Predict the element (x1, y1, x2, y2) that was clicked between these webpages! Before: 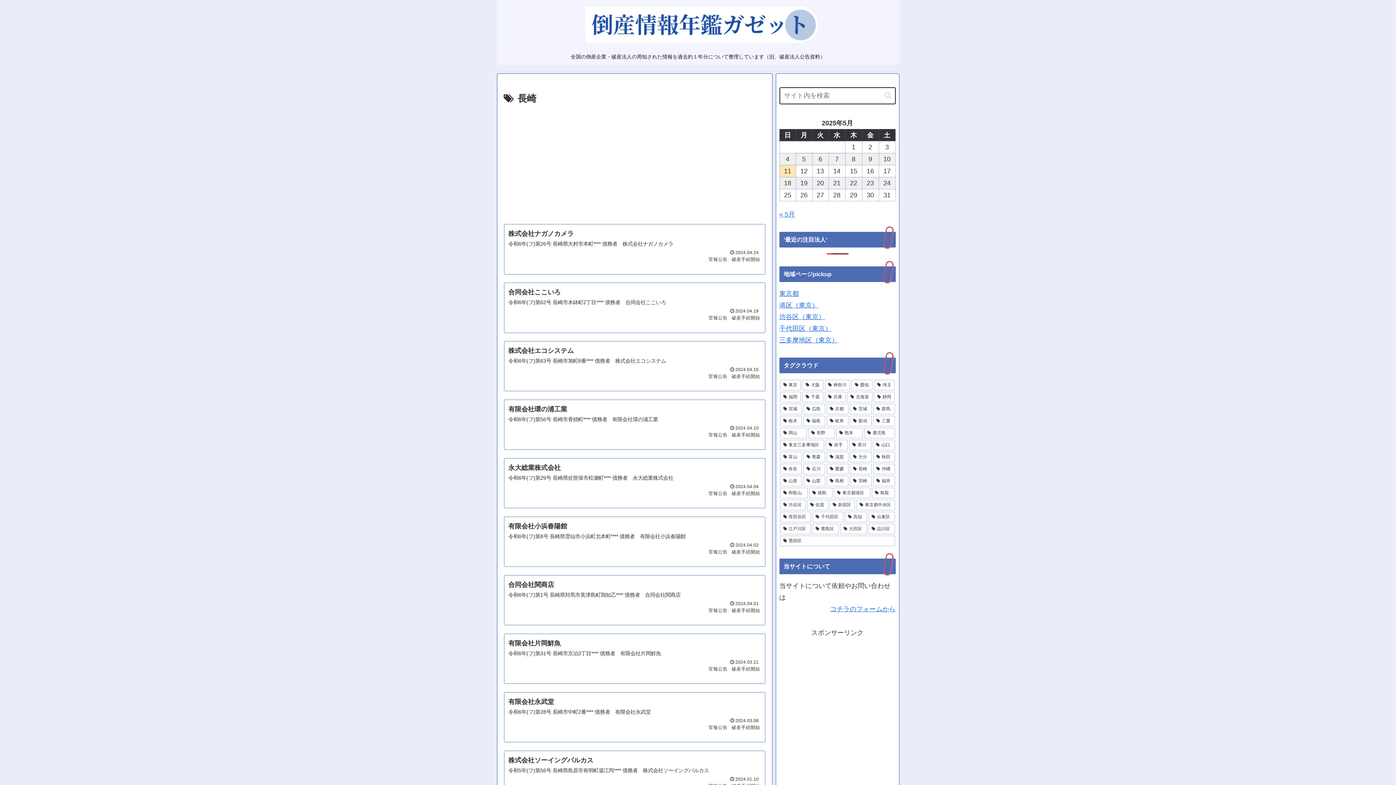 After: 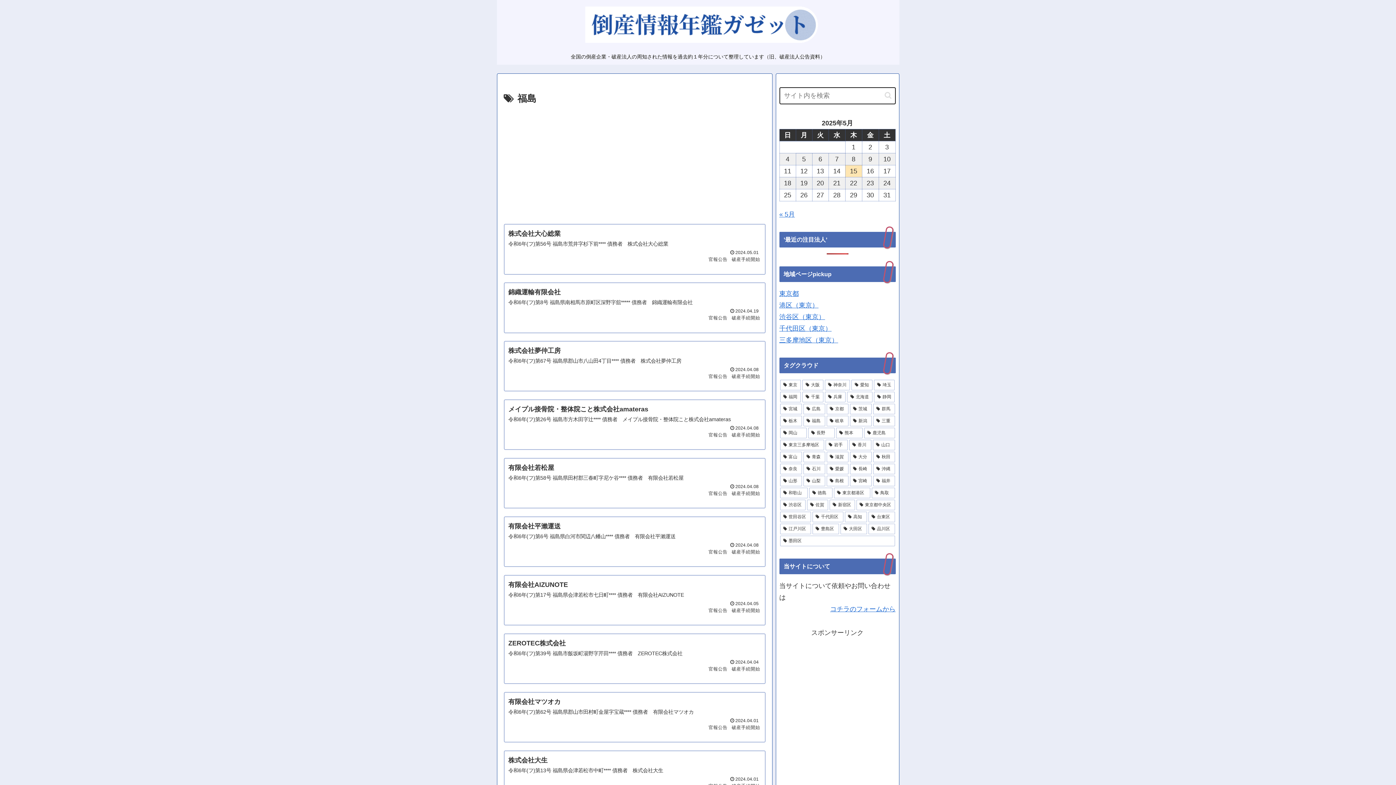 Action: label: 福島 (129個の項目) bbox: (803, 415, 825, 426)